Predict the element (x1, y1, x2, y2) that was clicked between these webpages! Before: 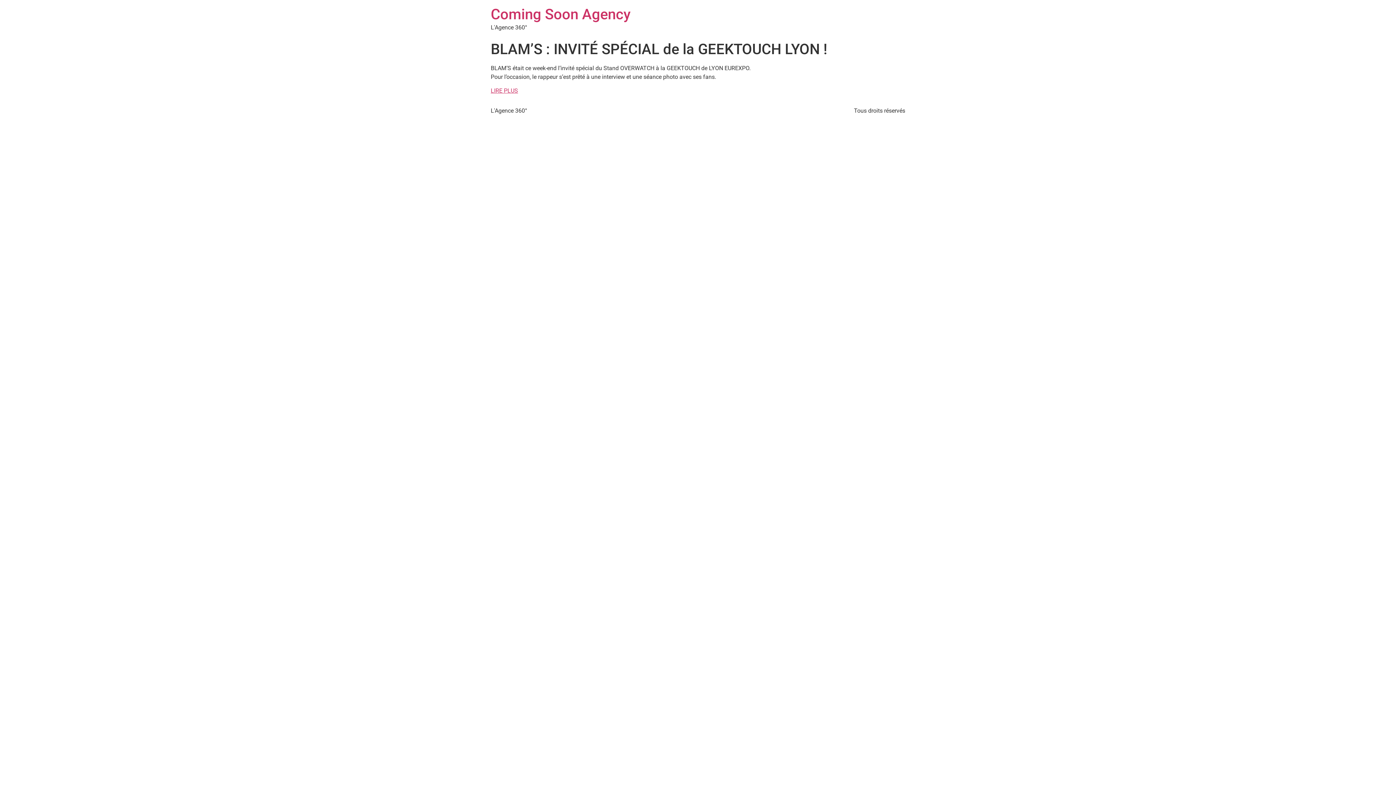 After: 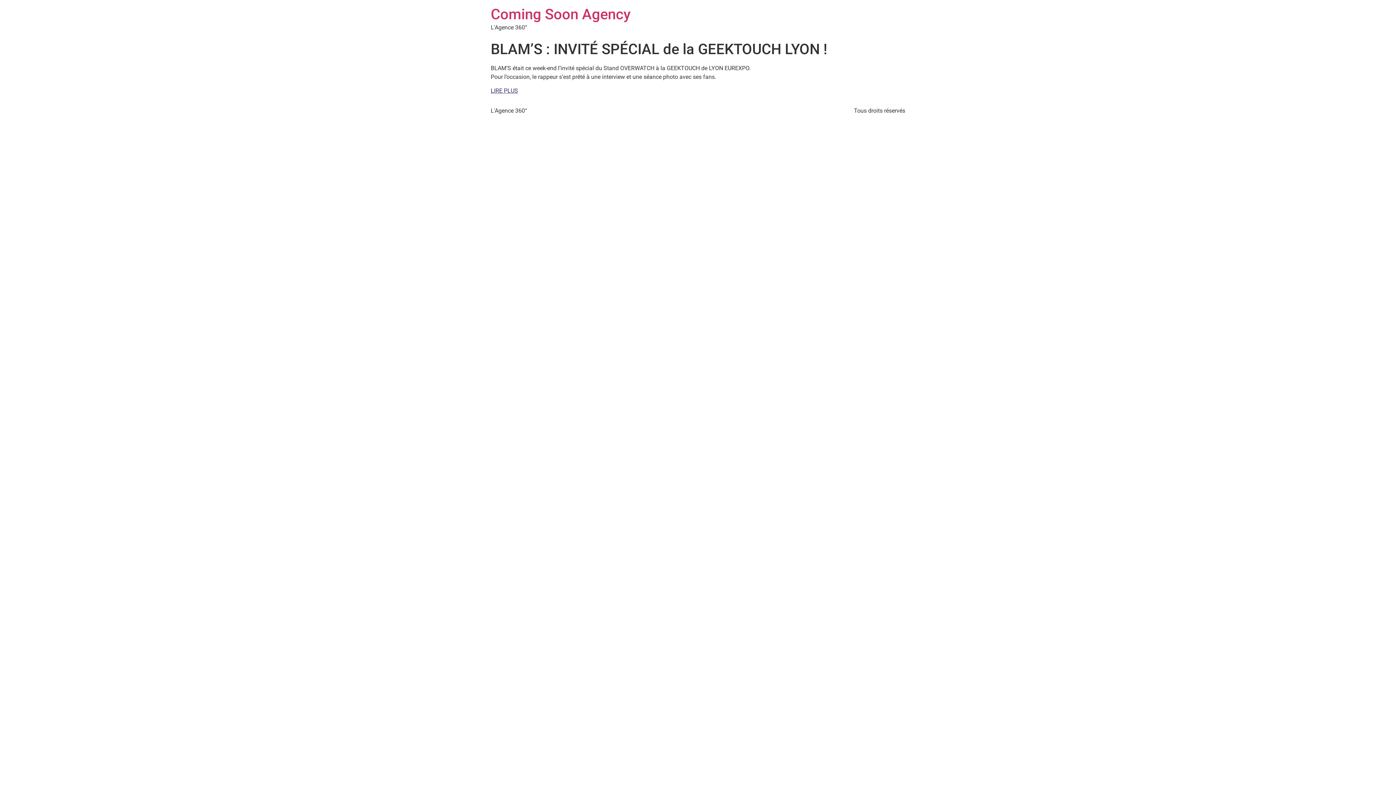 Action: bbox: (490, 87, 518, 94) label: LIRE PLUS